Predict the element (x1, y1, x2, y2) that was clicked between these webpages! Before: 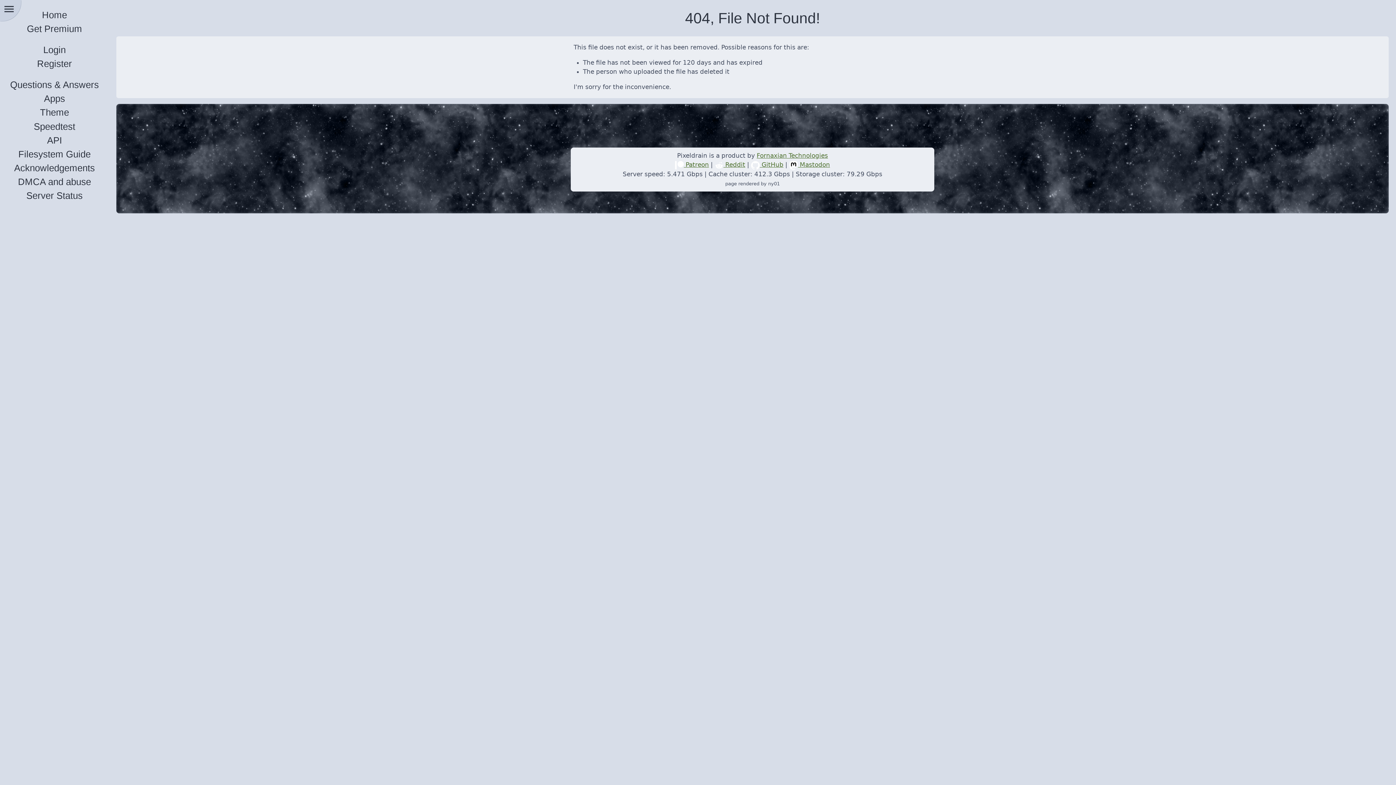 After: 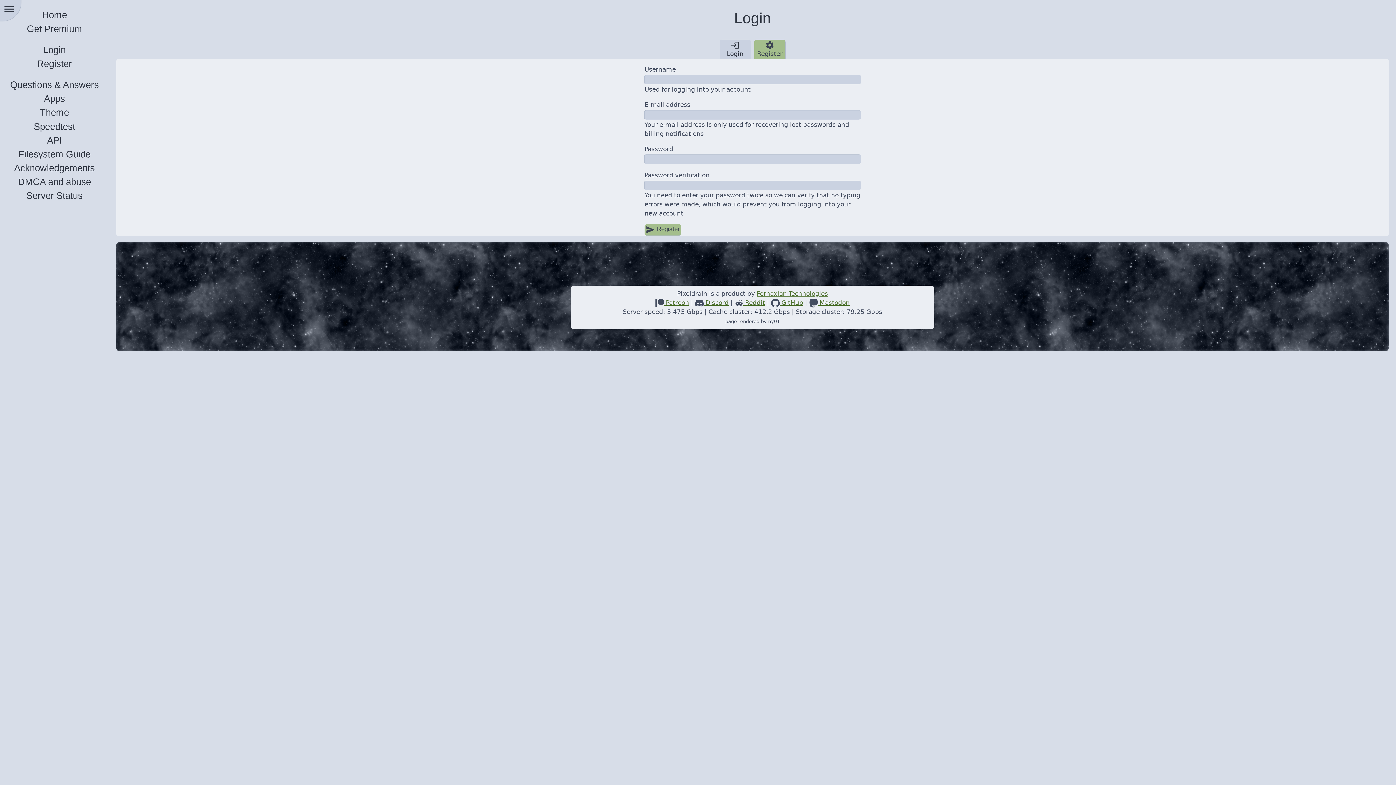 Action: bbox: (5, 57, 103, 69) label: Register